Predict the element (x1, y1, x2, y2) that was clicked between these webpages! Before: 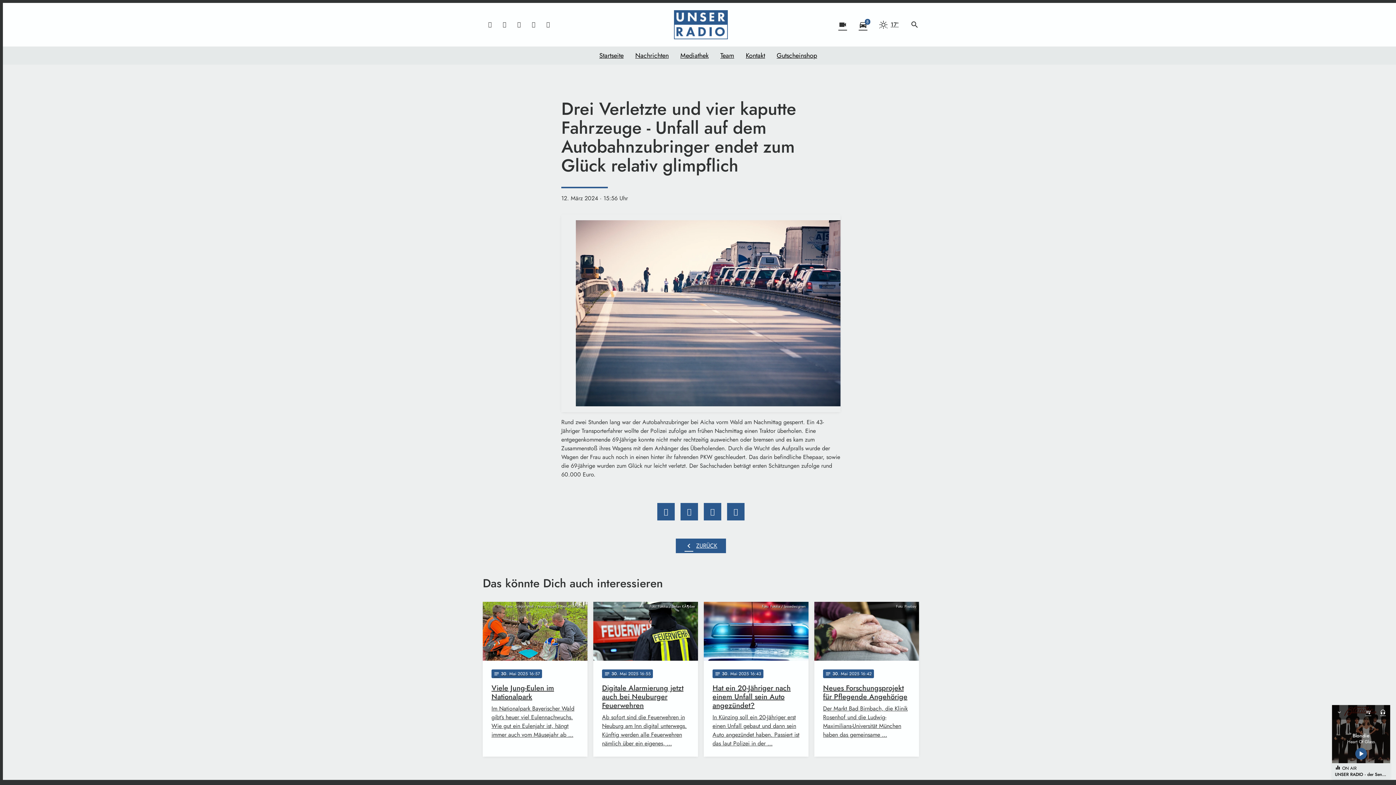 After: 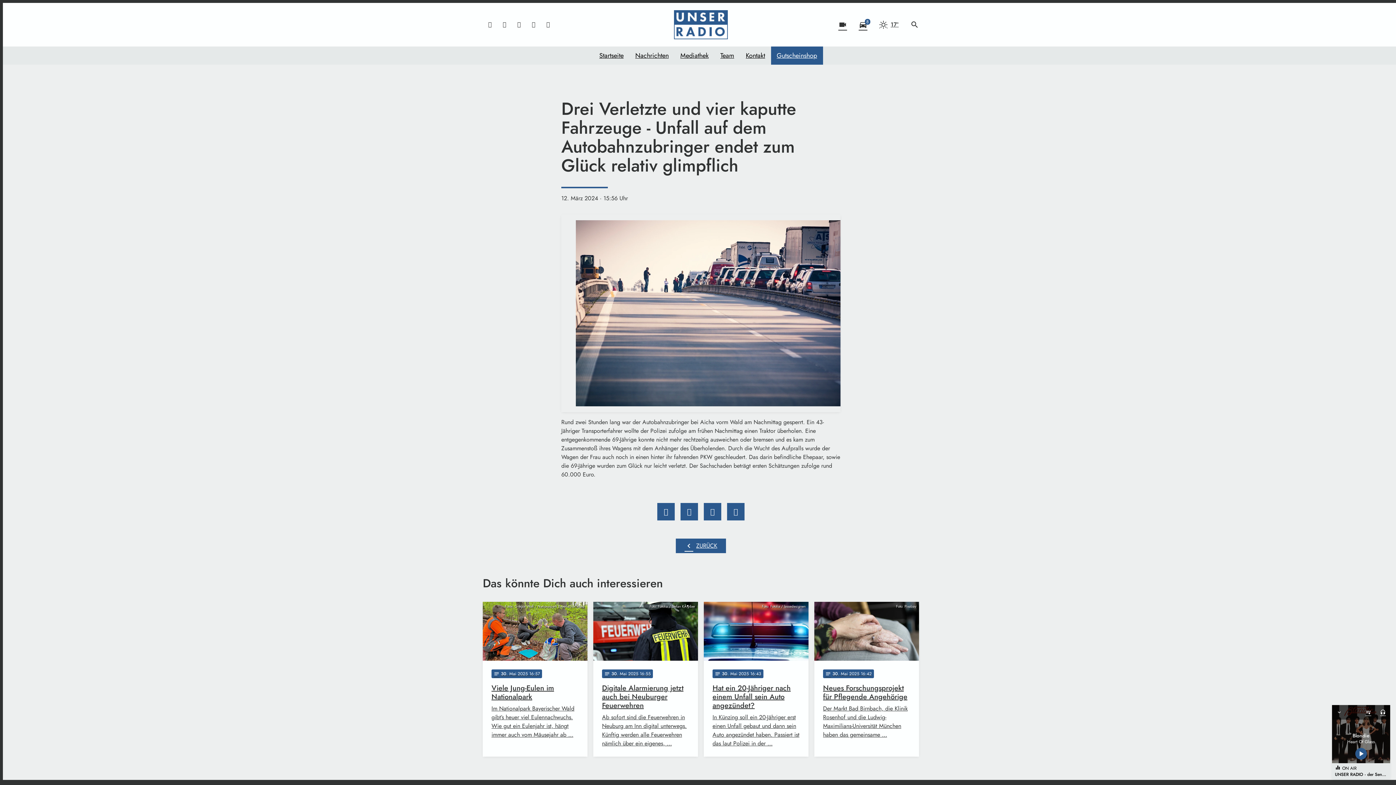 Action: bbox: (771, 46, 823, 64) label: Gutscheinshop